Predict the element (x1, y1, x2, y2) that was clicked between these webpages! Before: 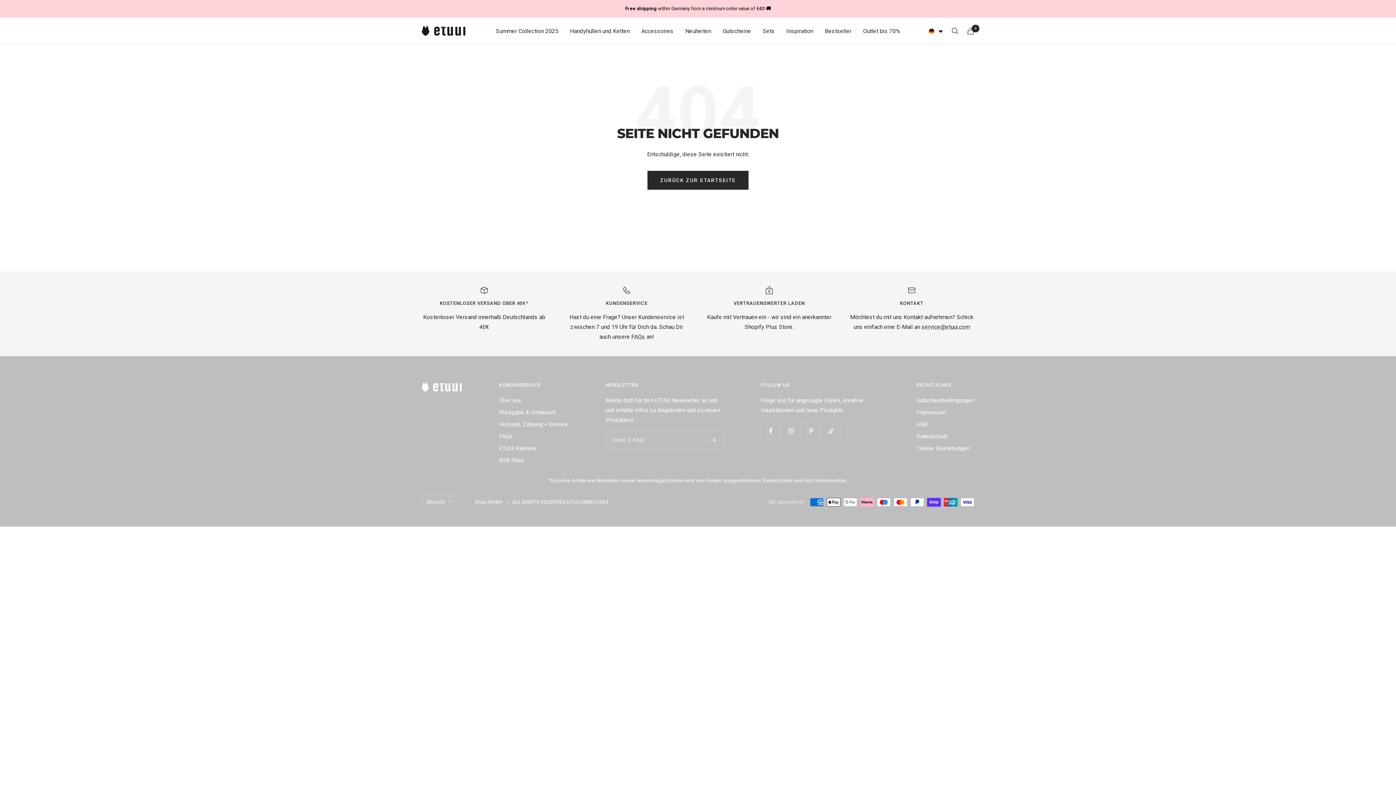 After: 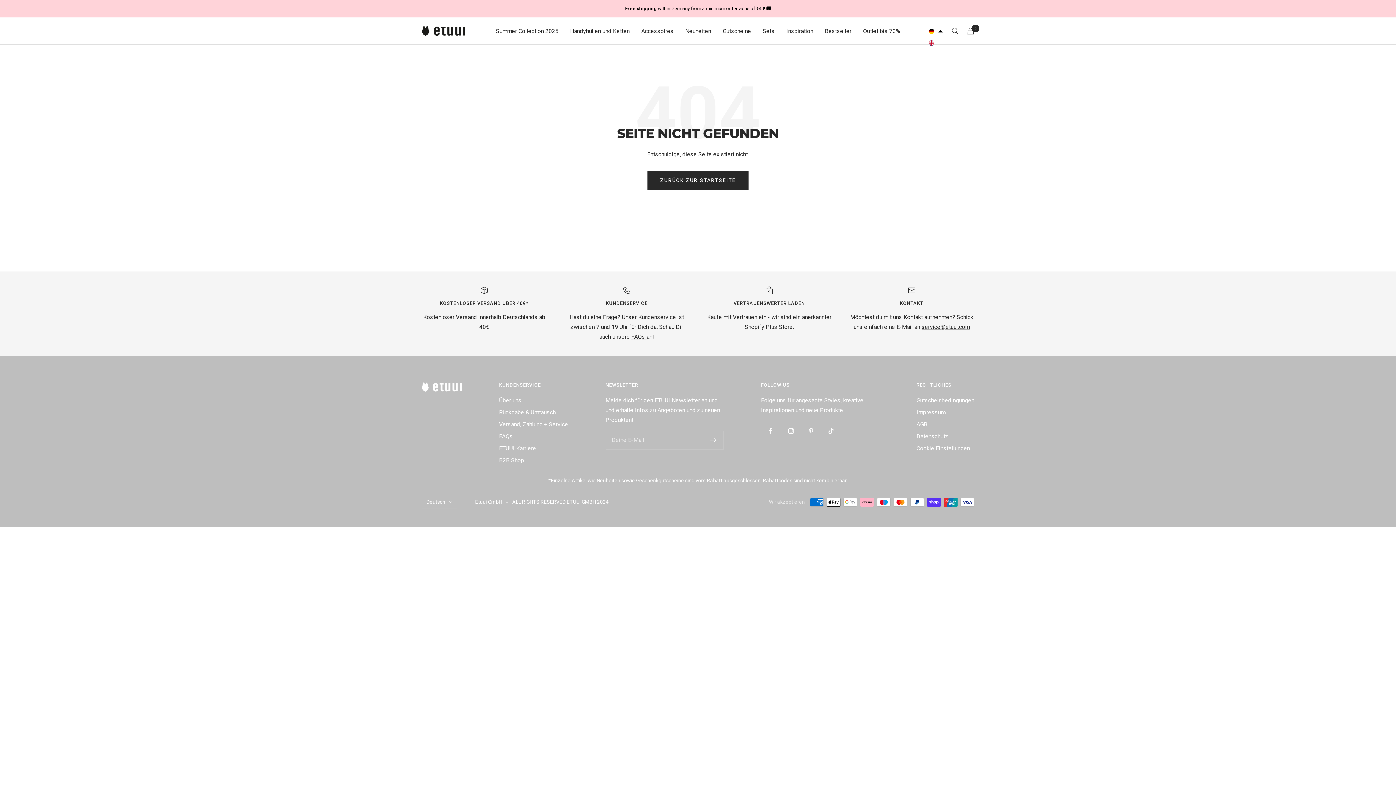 Action: label: Selected language: Deutsch bbox: (928, 25, 944, 36)